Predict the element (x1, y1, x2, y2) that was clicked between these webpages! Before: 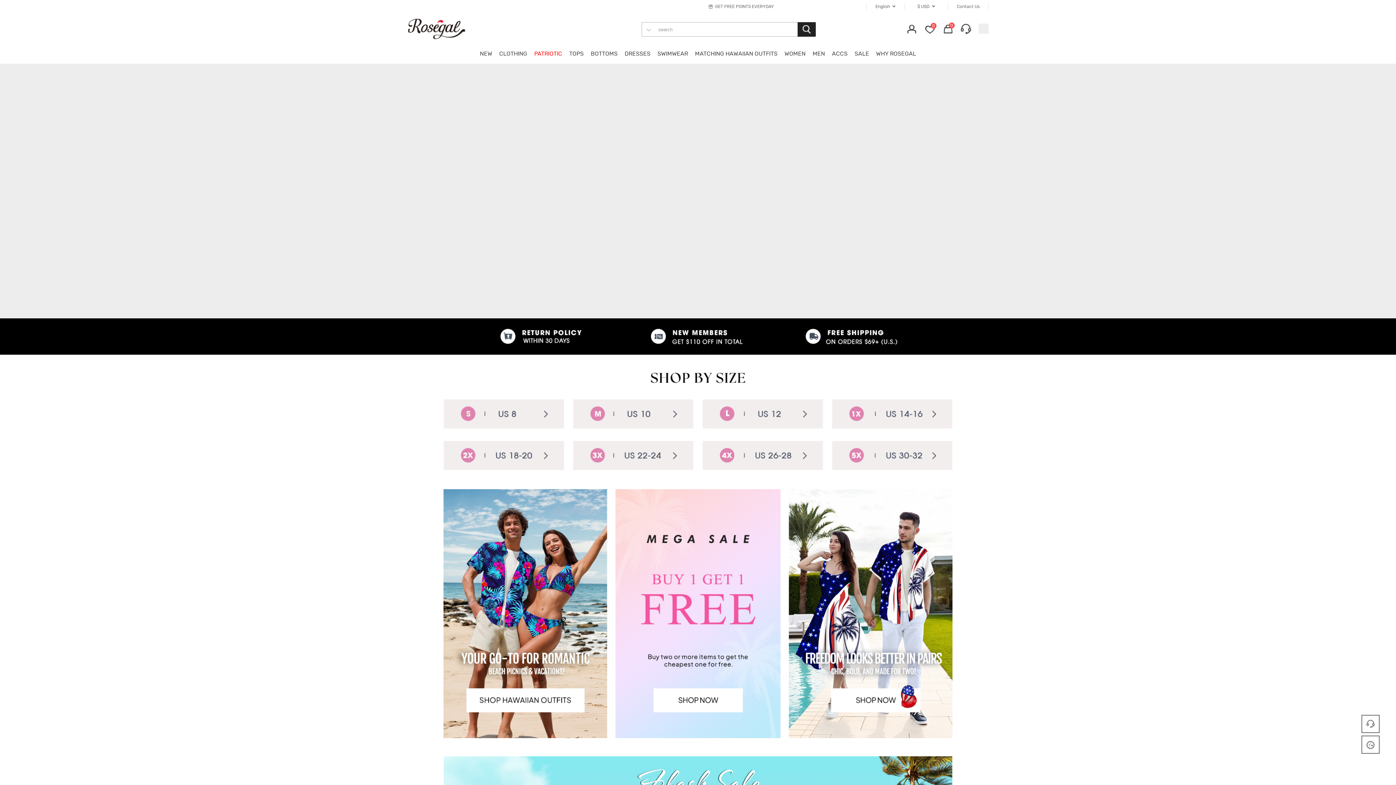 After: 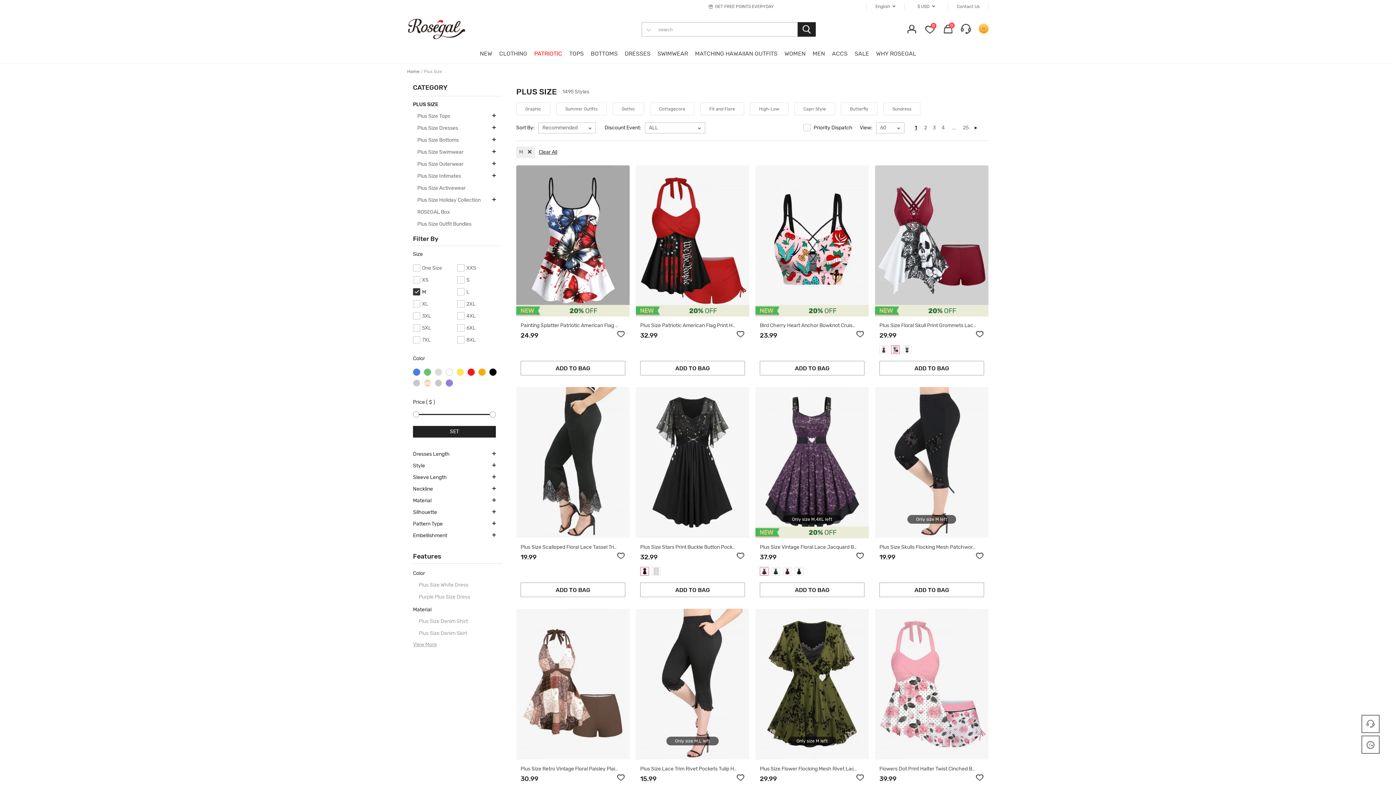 Action: bbox: (571, 397, 693, 424)